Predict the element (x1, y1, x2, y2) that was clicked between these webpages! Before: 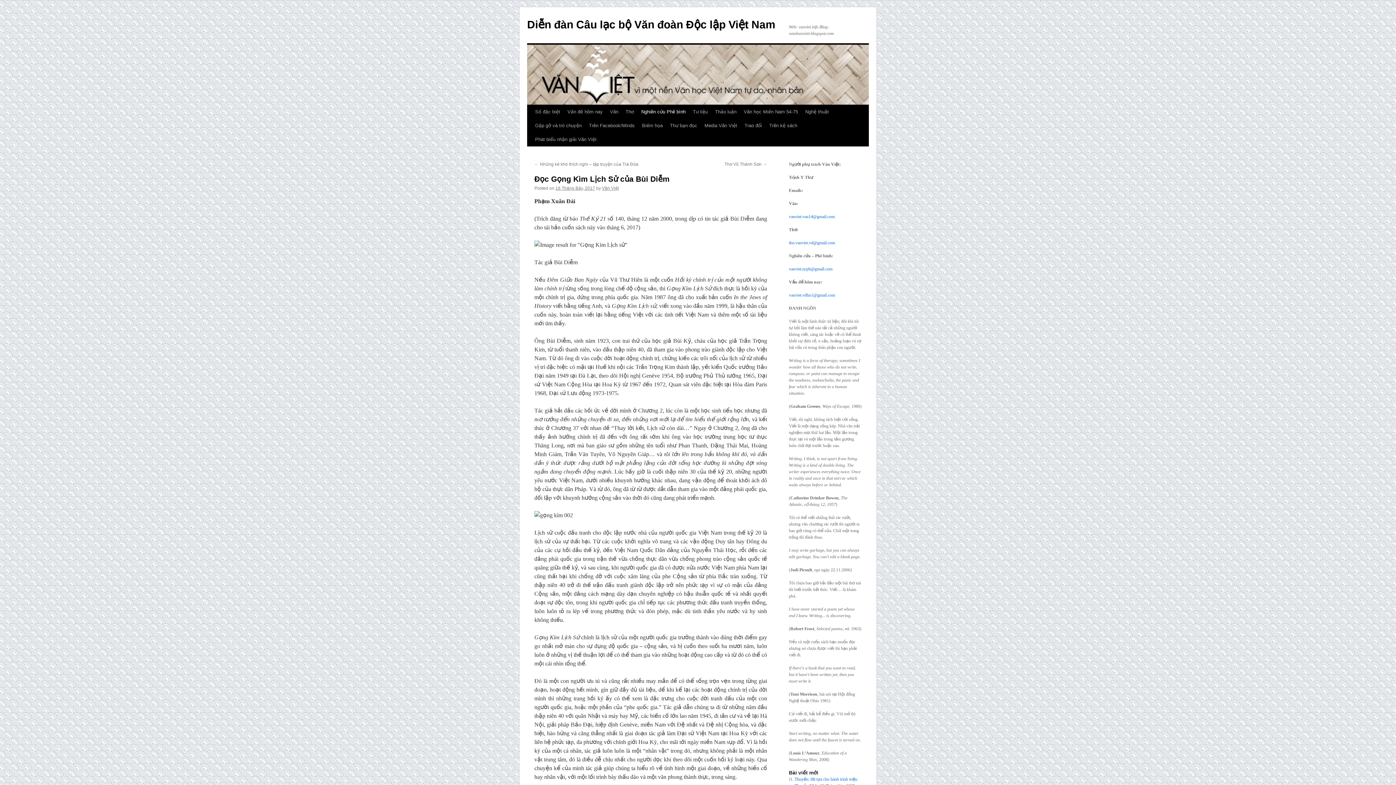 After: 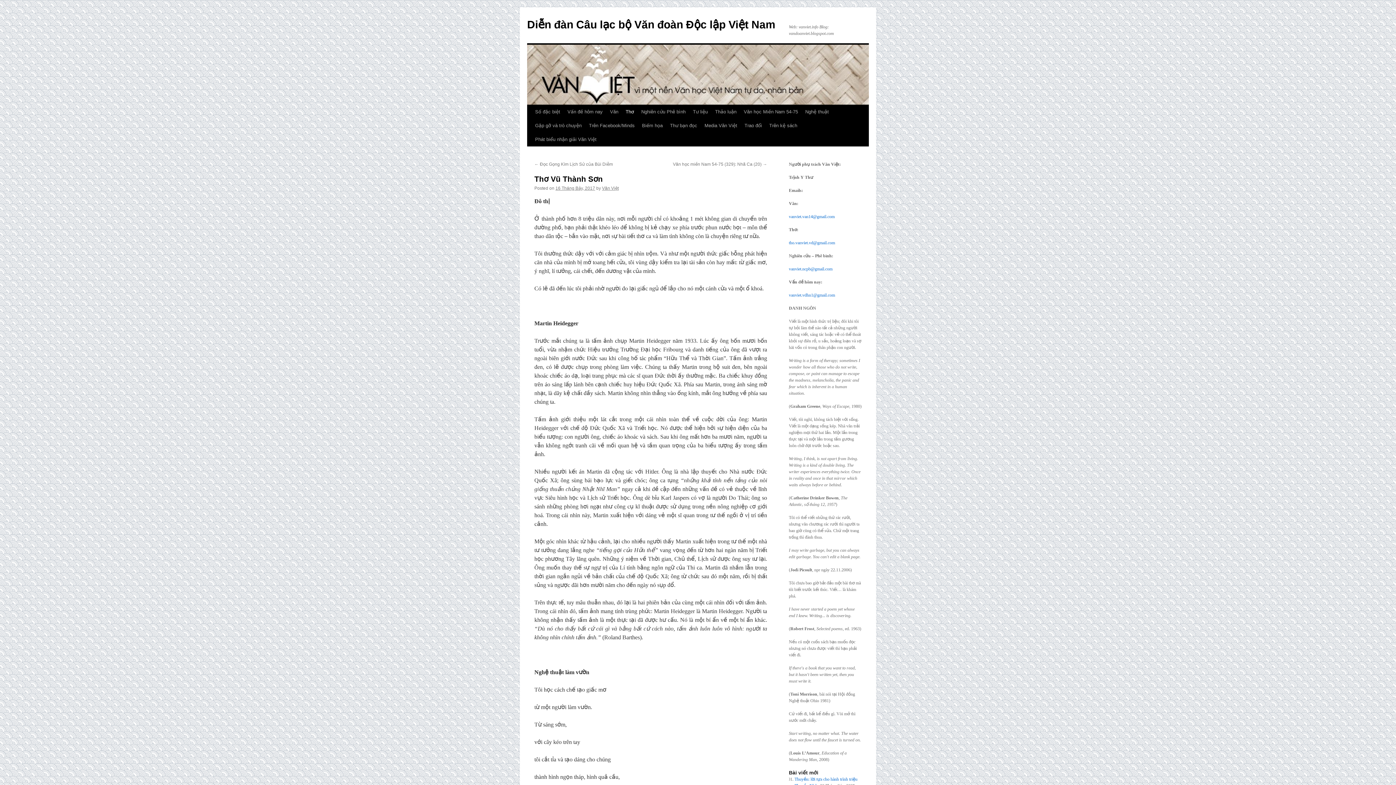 Action: label: Thơ Vũ Thành Sơn → bbox: (724, 161, 767, 166)